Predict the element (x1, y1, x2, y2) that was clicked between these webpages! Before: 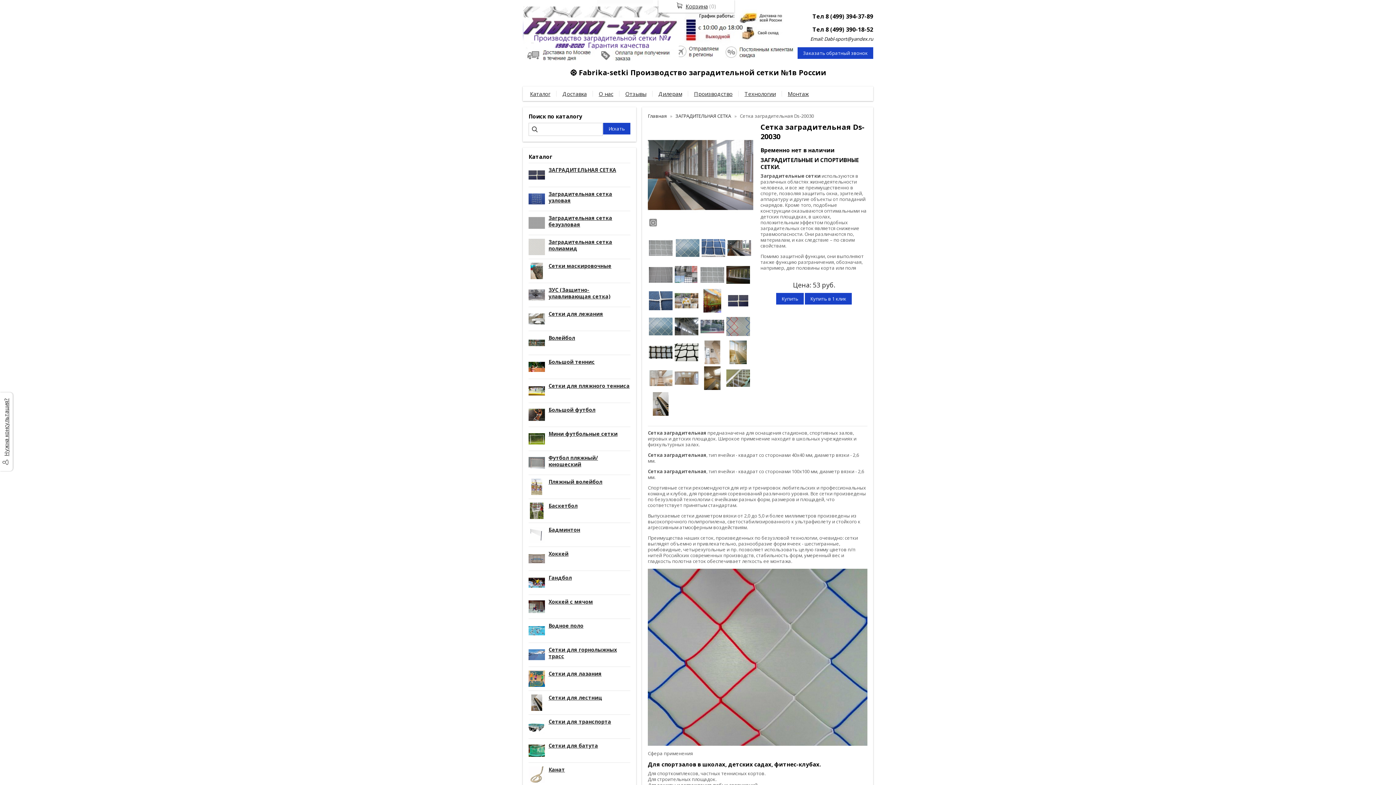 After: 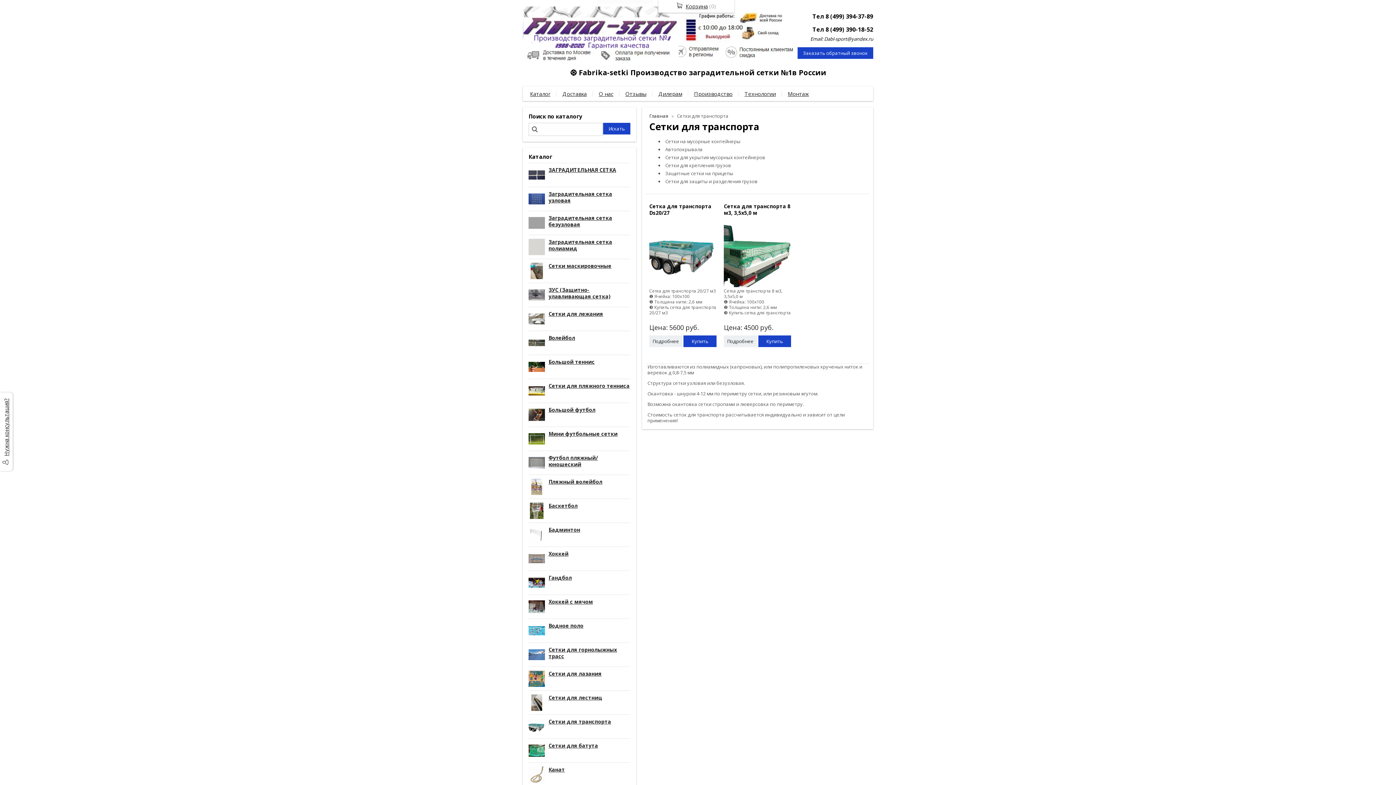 Action: bbox: (528, 730, 545, 736)